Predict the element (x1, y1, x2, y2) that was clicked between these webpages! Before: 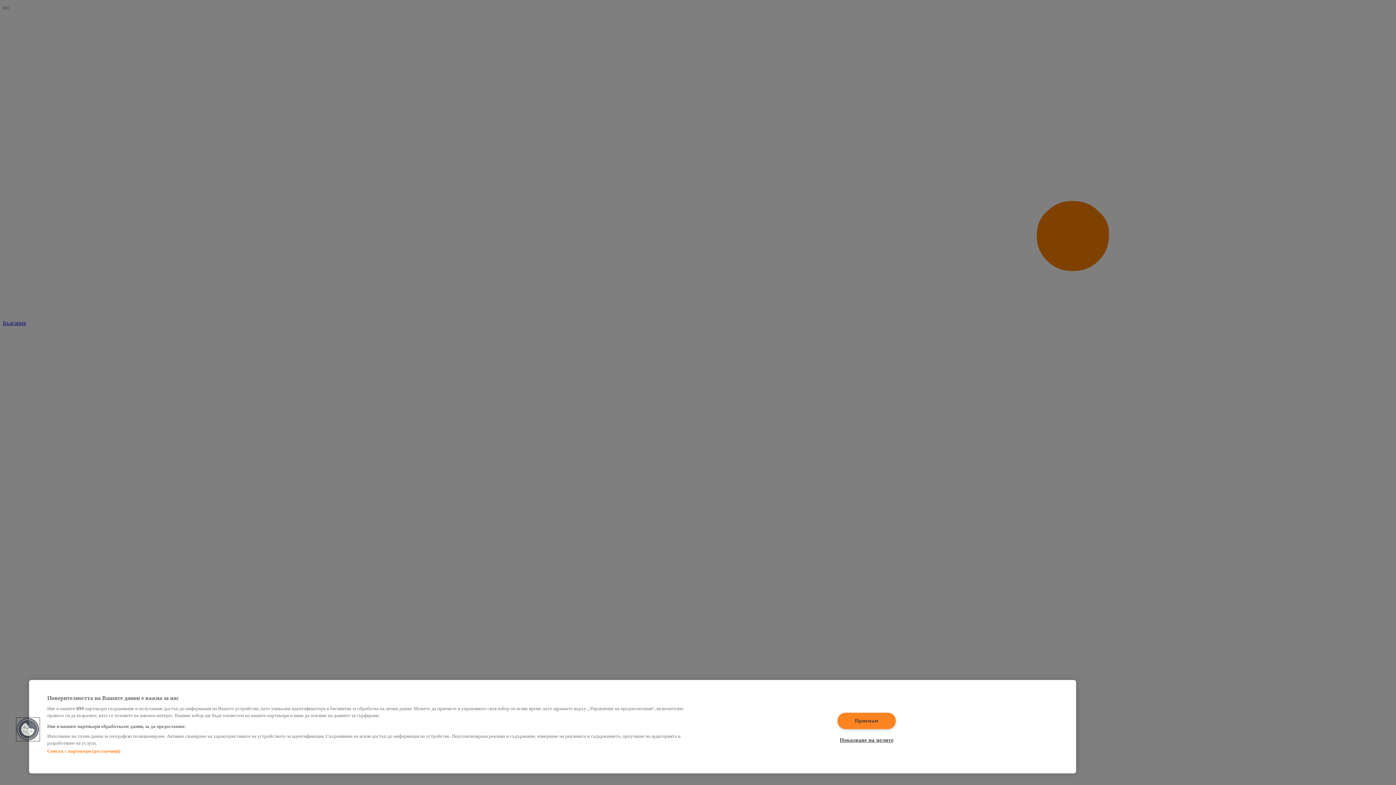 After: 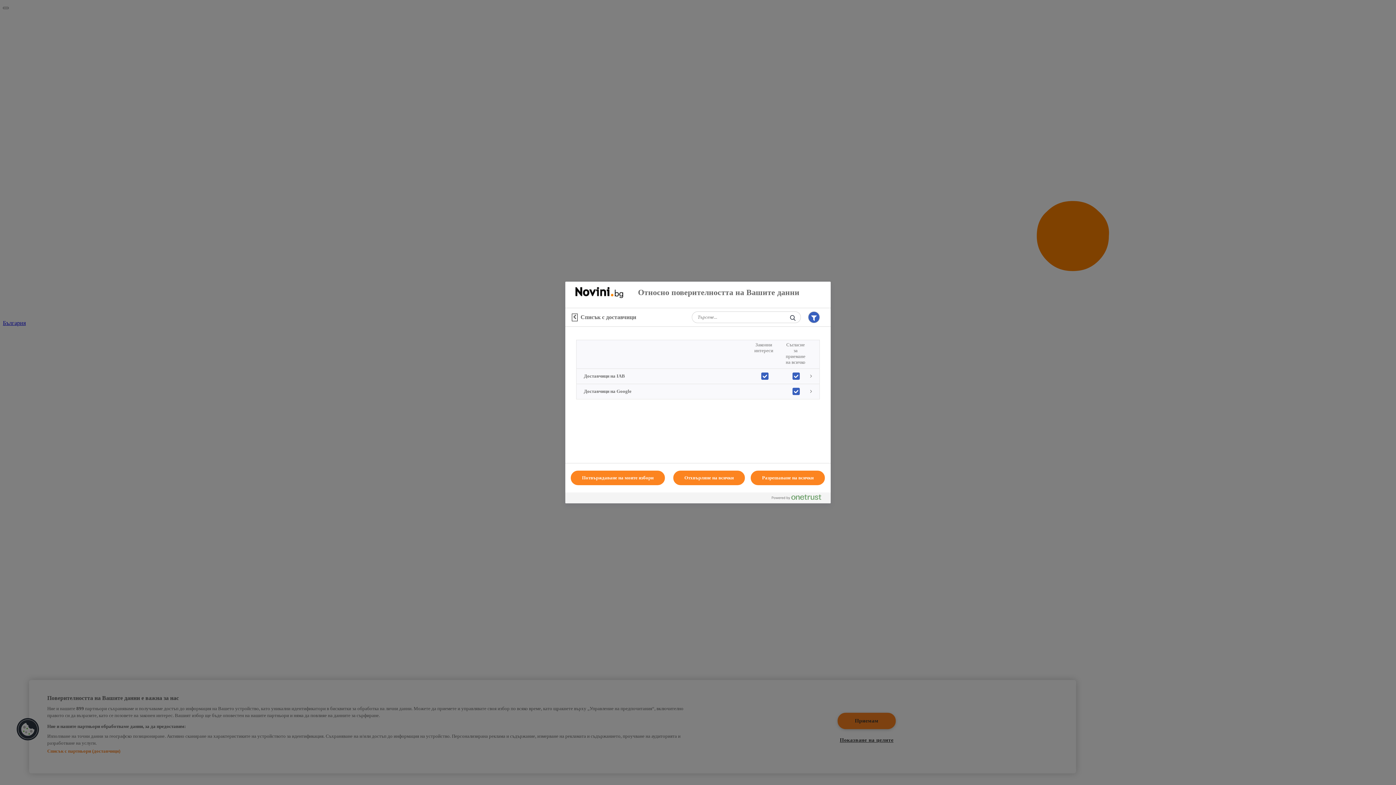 Action: label: Списък с партньори (доставчици) bbox: (47, 748, 120, 754)